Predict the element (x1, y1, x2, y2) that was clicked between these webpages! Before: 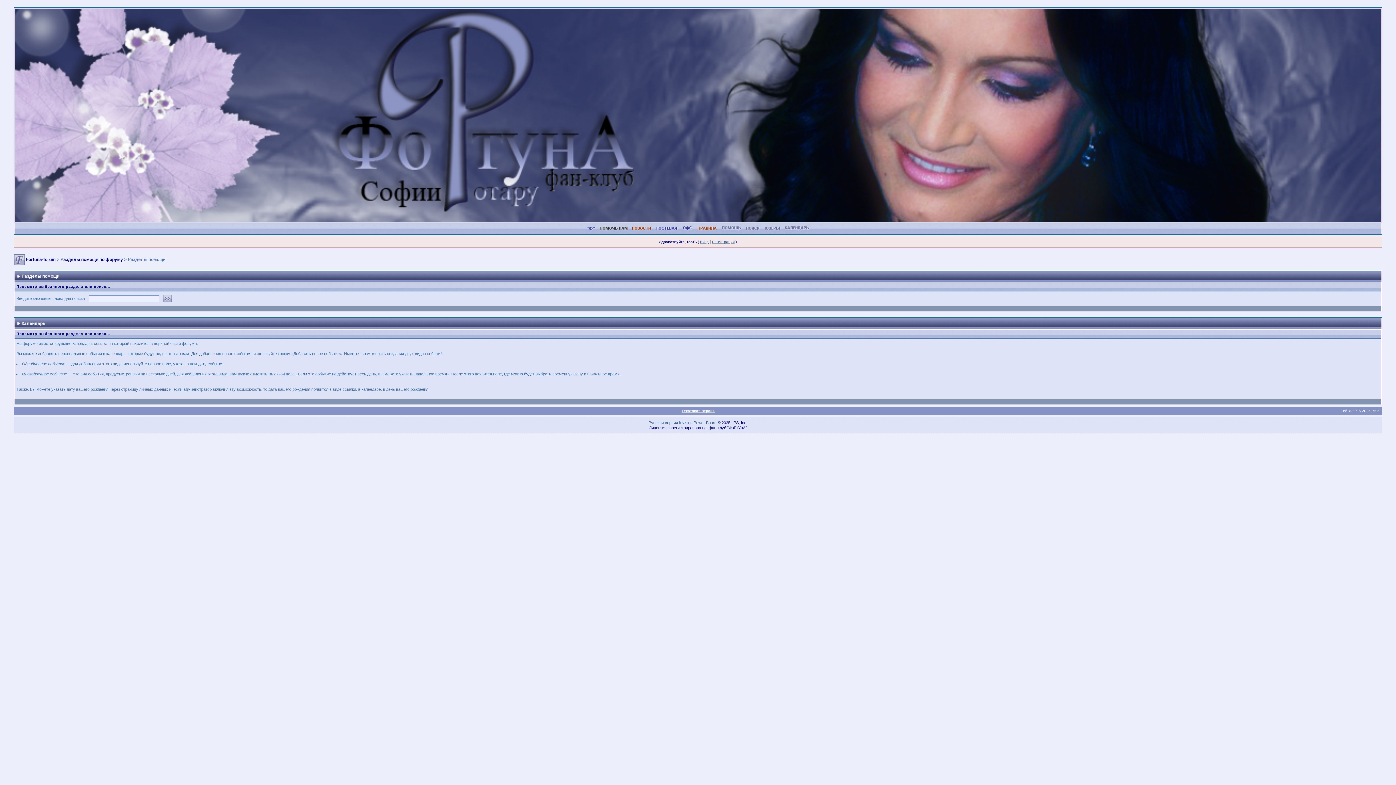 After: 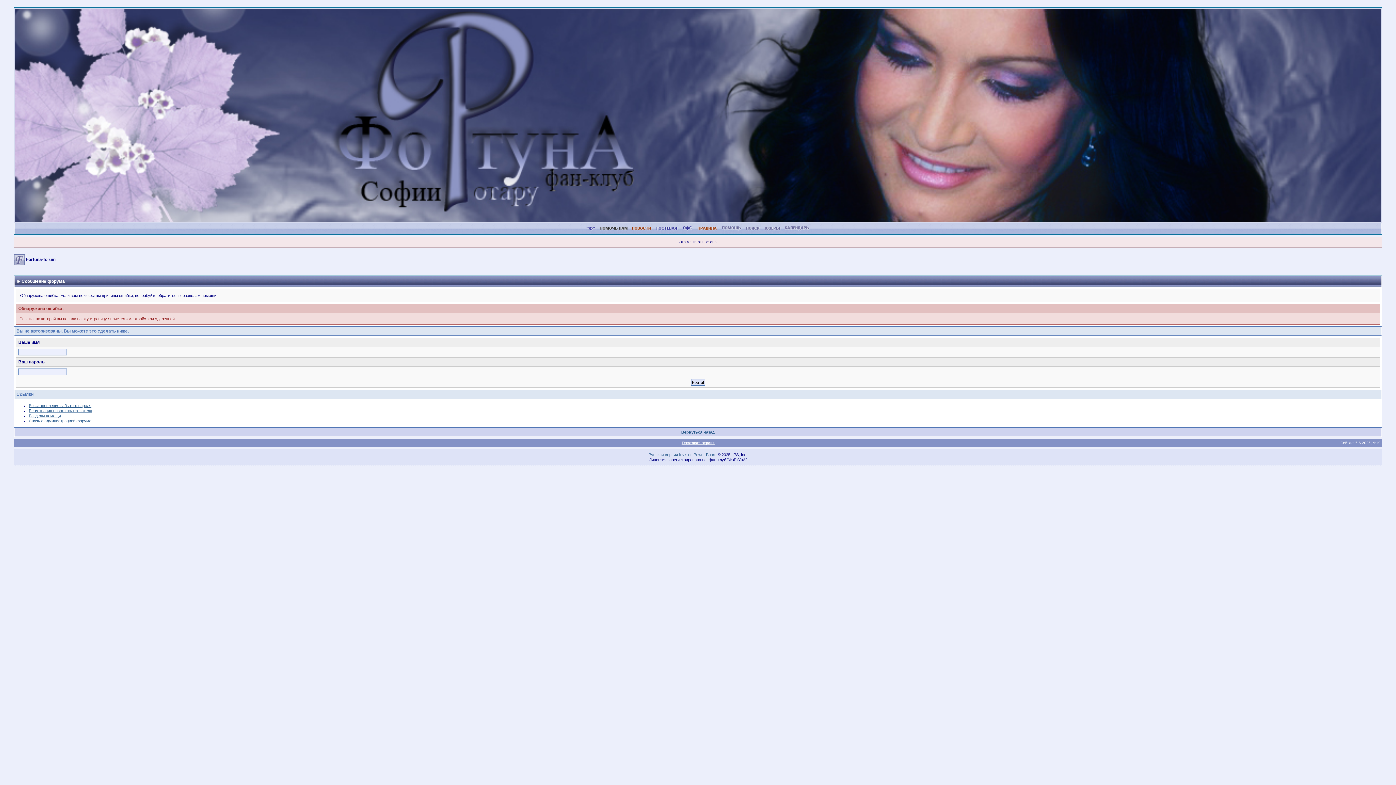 Action: bbox: (597, 226, 629, 230)